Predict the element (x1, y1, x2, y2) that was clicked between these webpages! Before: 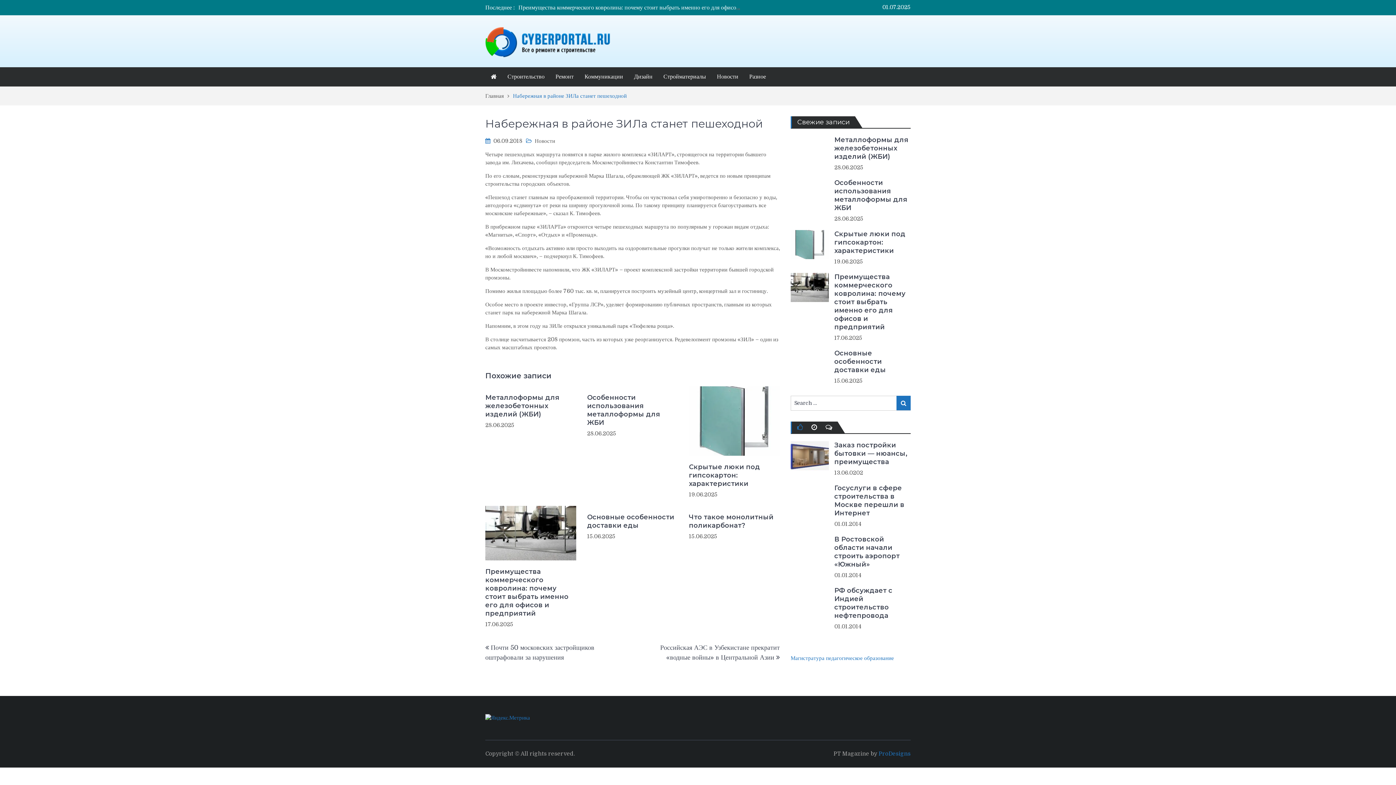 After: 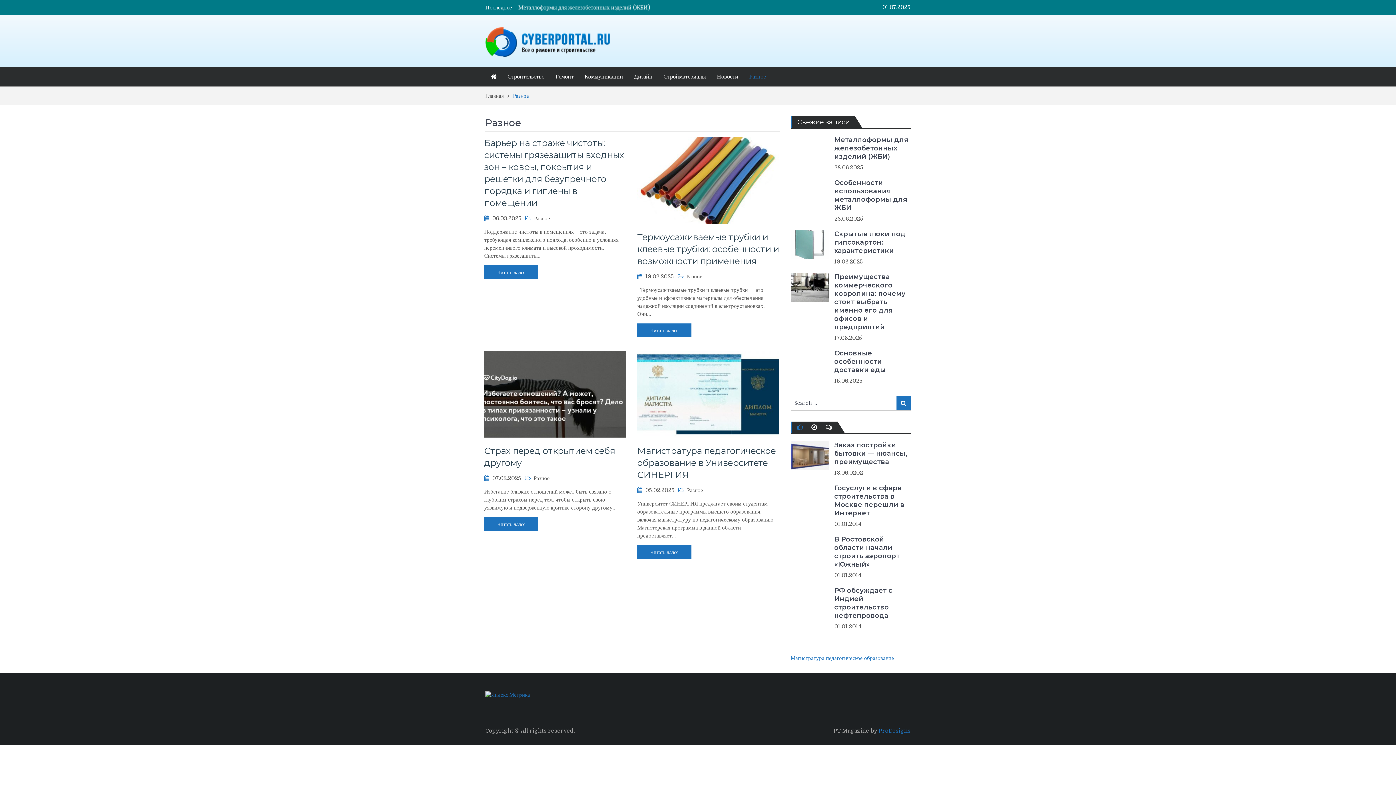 Action: bbox: (744, 67, 771, 86) label: Разное